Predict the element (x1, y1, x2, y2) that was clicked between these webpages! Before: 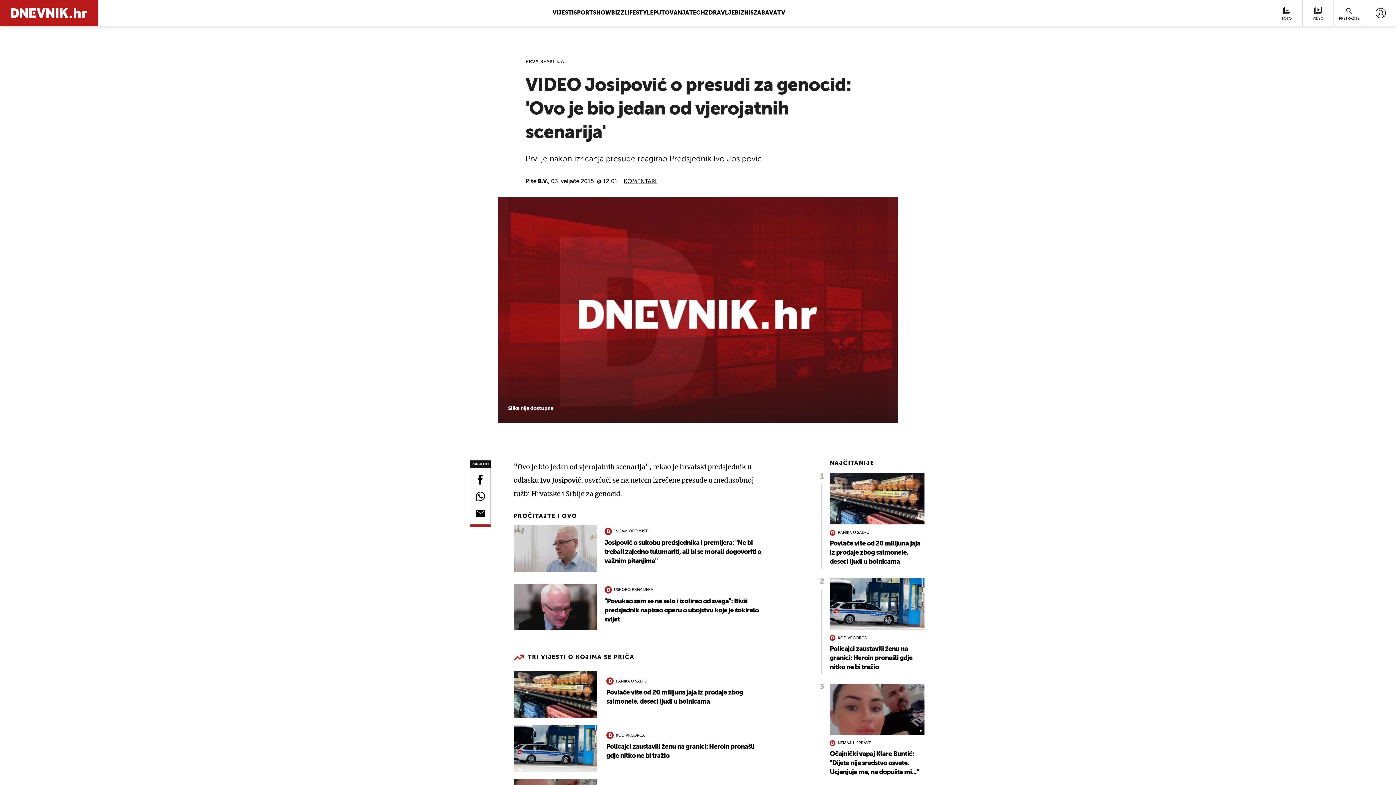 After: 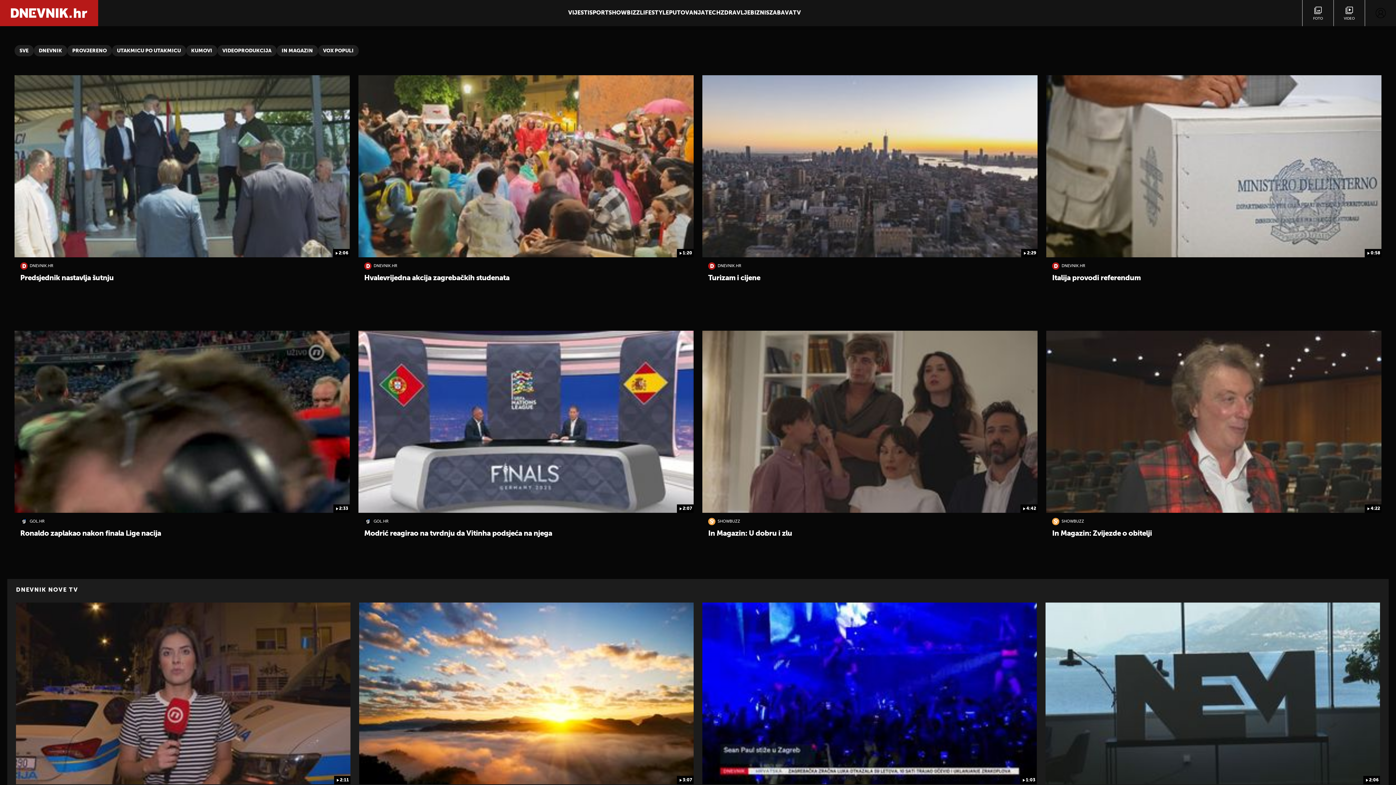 Action: bbox: (1302, 0, 1333, 26) label: VIDEO